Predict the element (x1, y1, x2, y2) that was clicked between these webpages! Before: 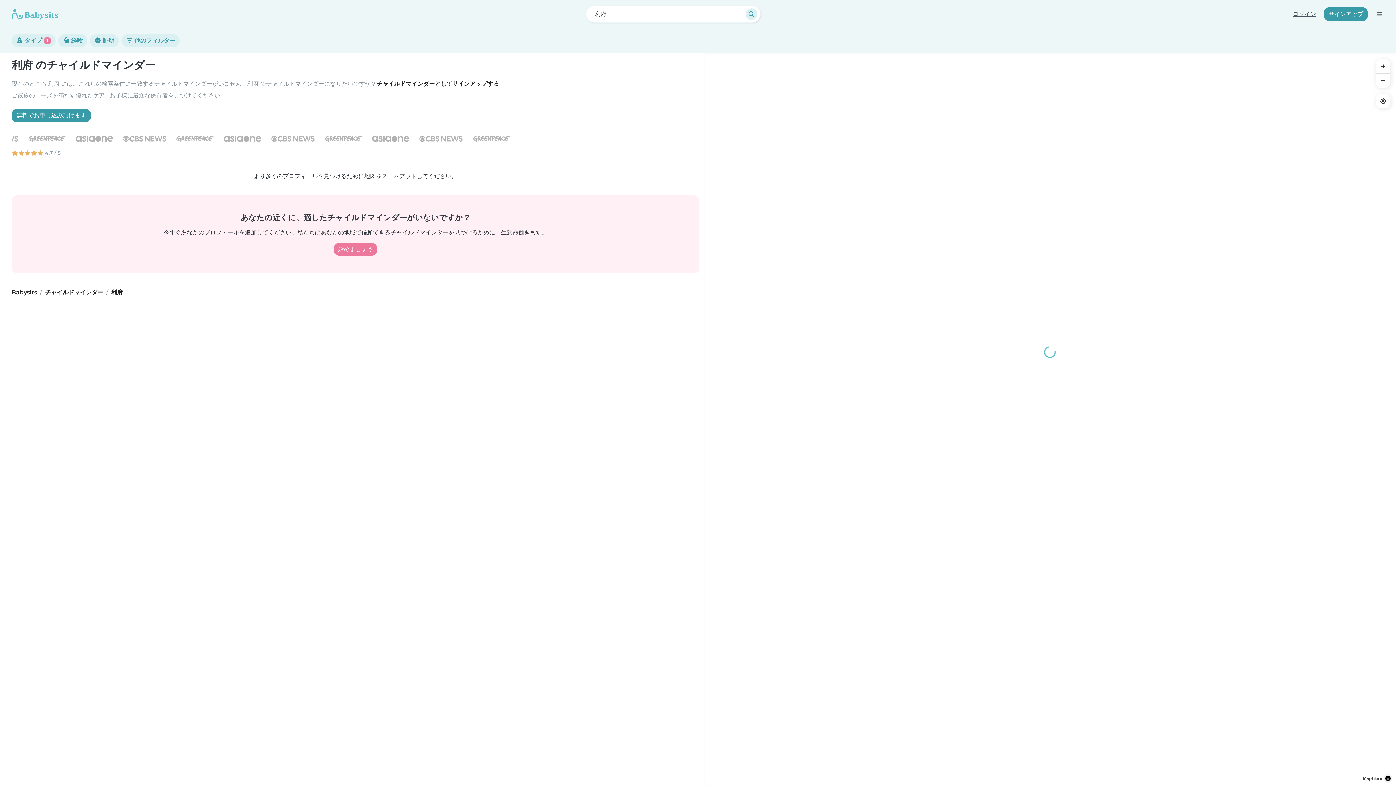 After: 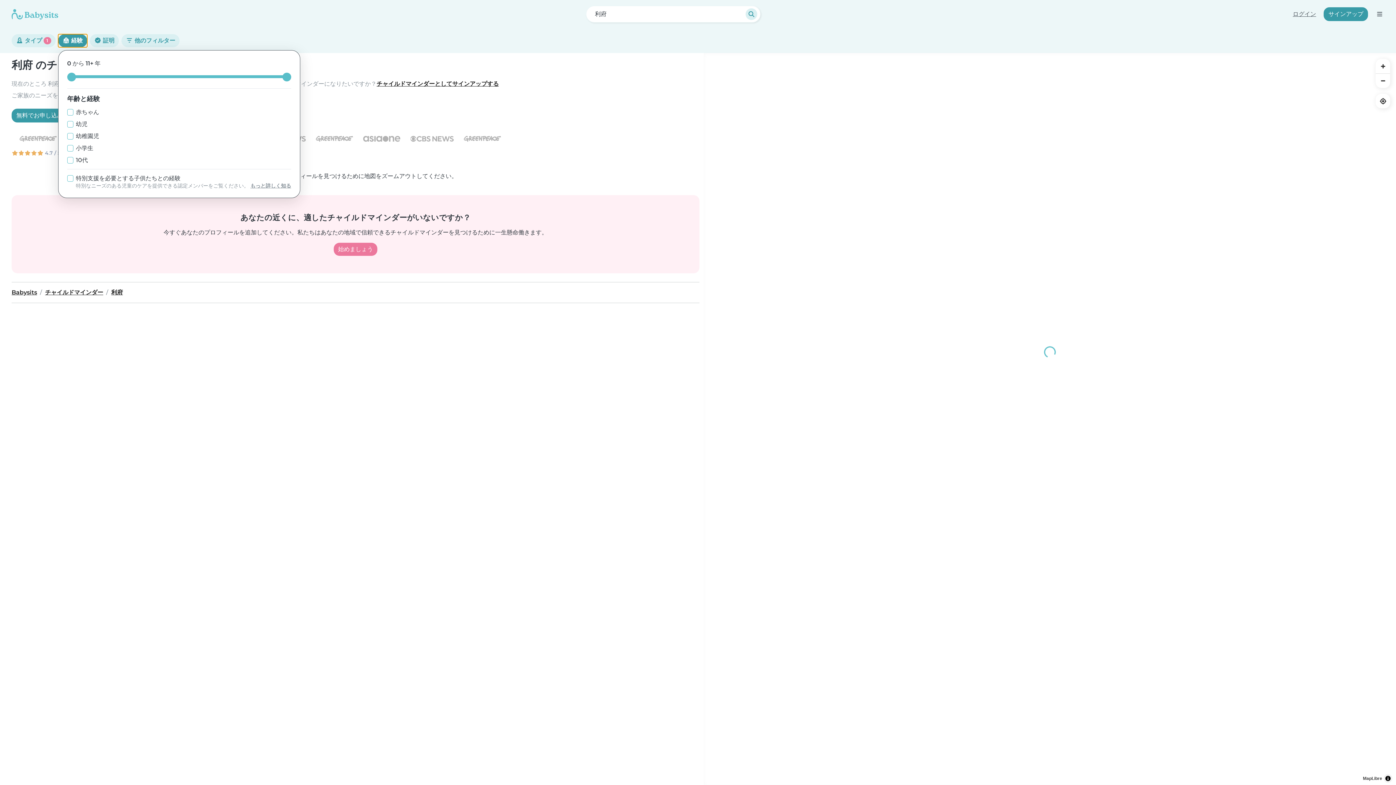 Action: bbox: (58, 34, 87, 47) label:  経験